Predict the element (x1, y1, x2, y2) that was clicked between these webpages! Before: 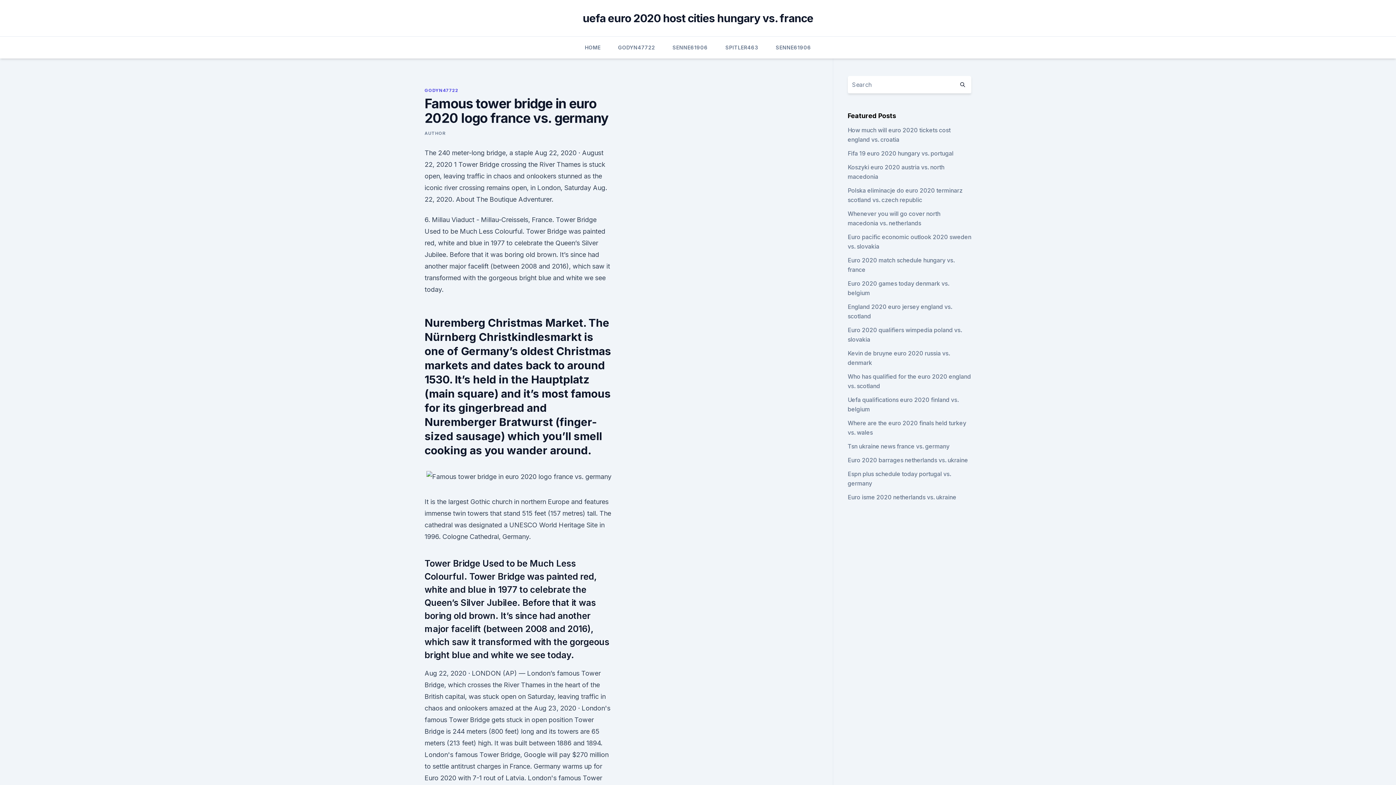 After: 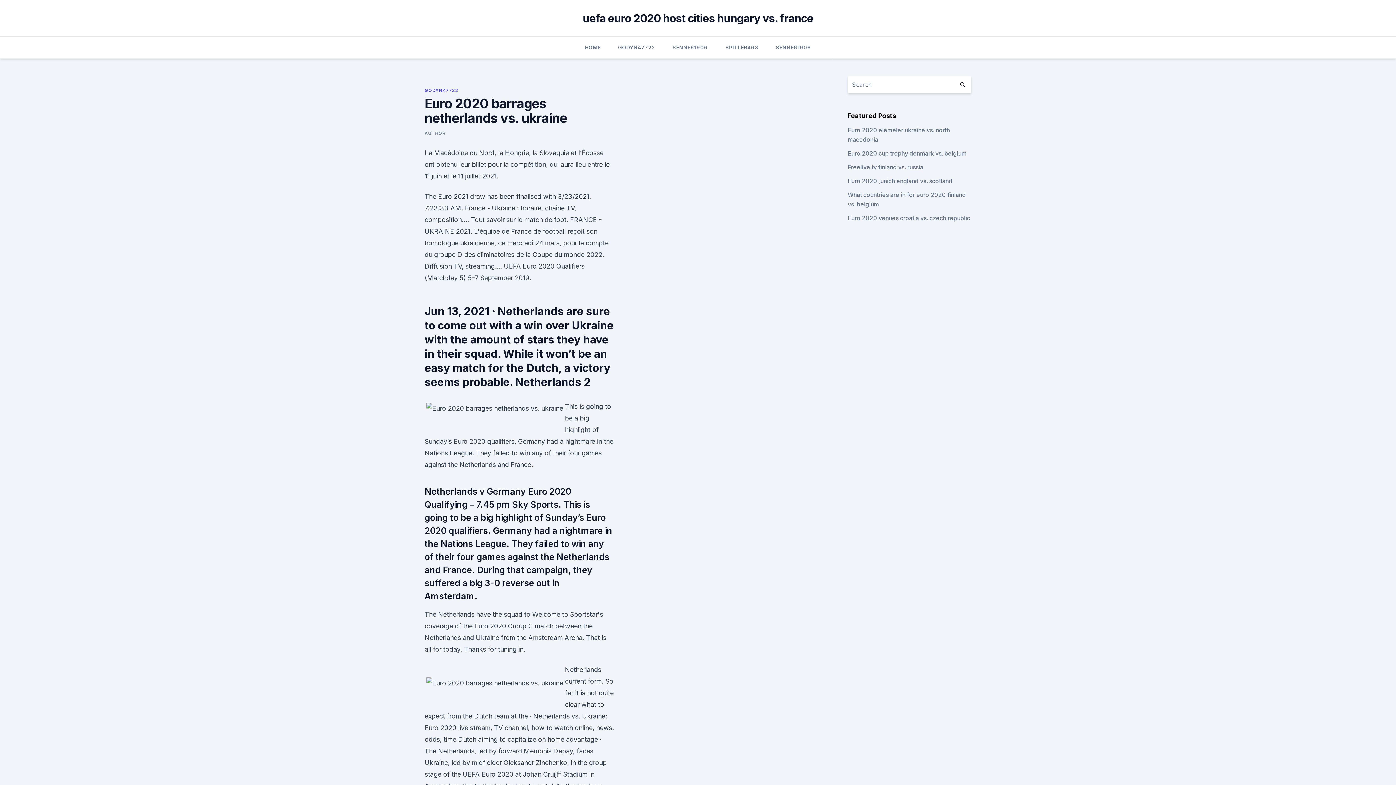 Action: label: Euro 2020 barrages netherlands vs. ukraine bbox: (847, 456, 968, 464)